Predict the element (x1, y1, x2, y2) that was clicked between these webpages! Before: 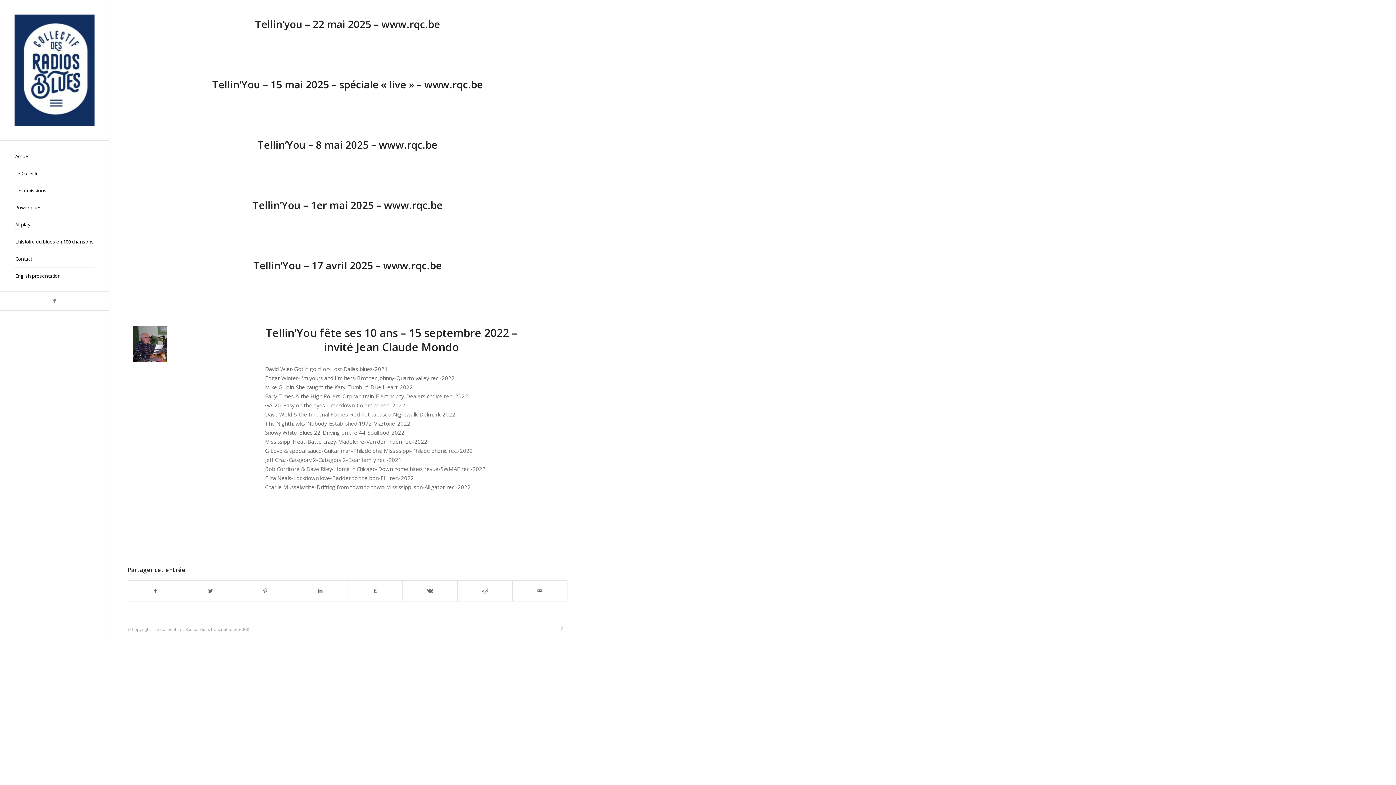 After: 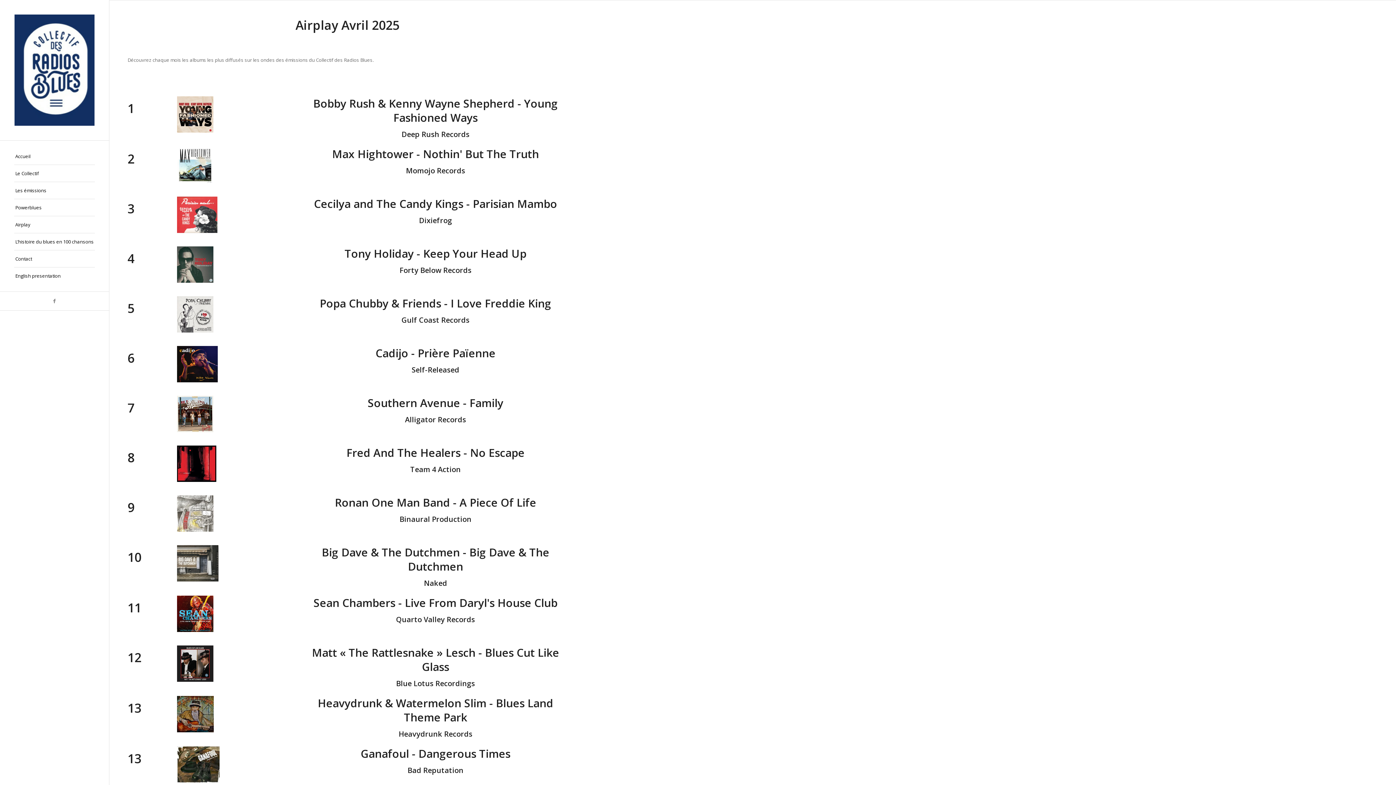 Action: label: Airplay bbox: (14, 216, 94, 233)